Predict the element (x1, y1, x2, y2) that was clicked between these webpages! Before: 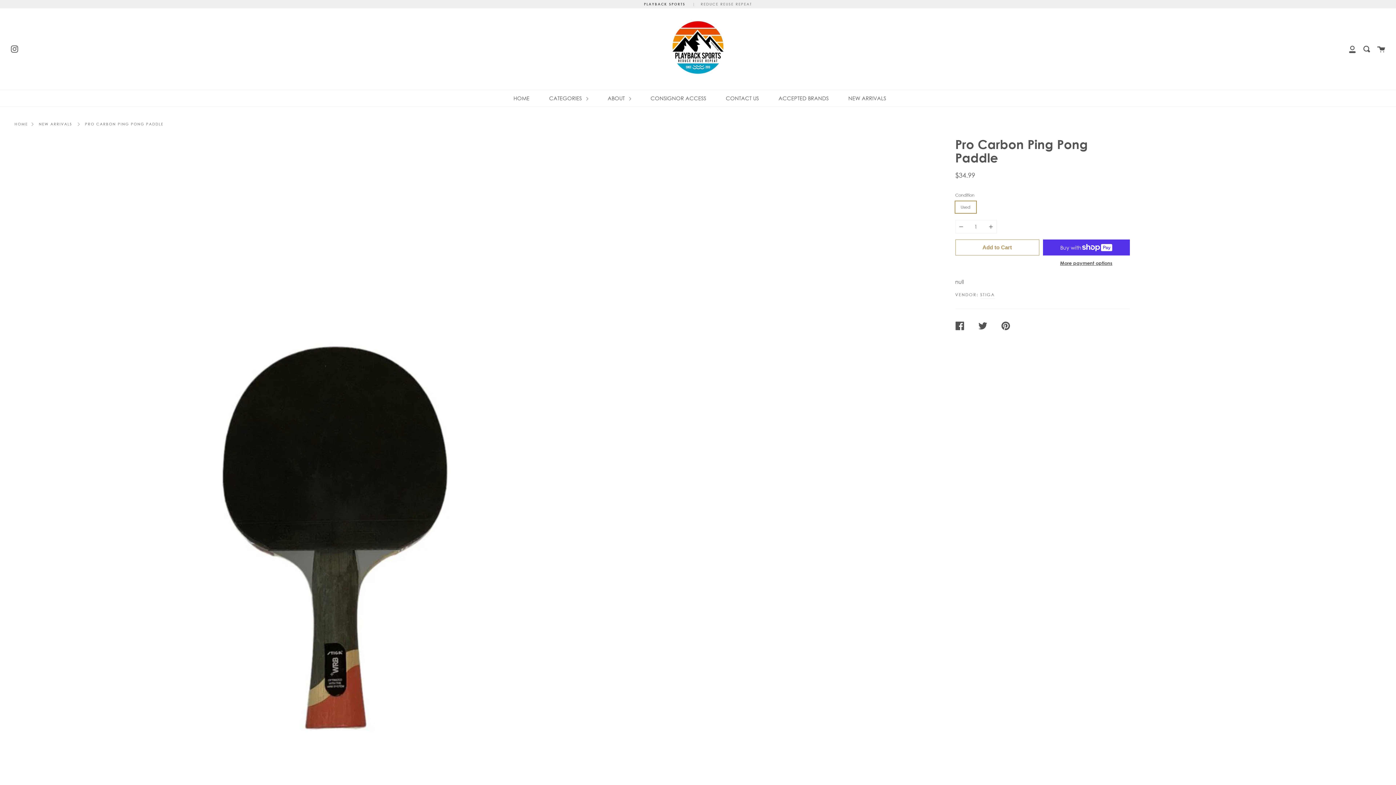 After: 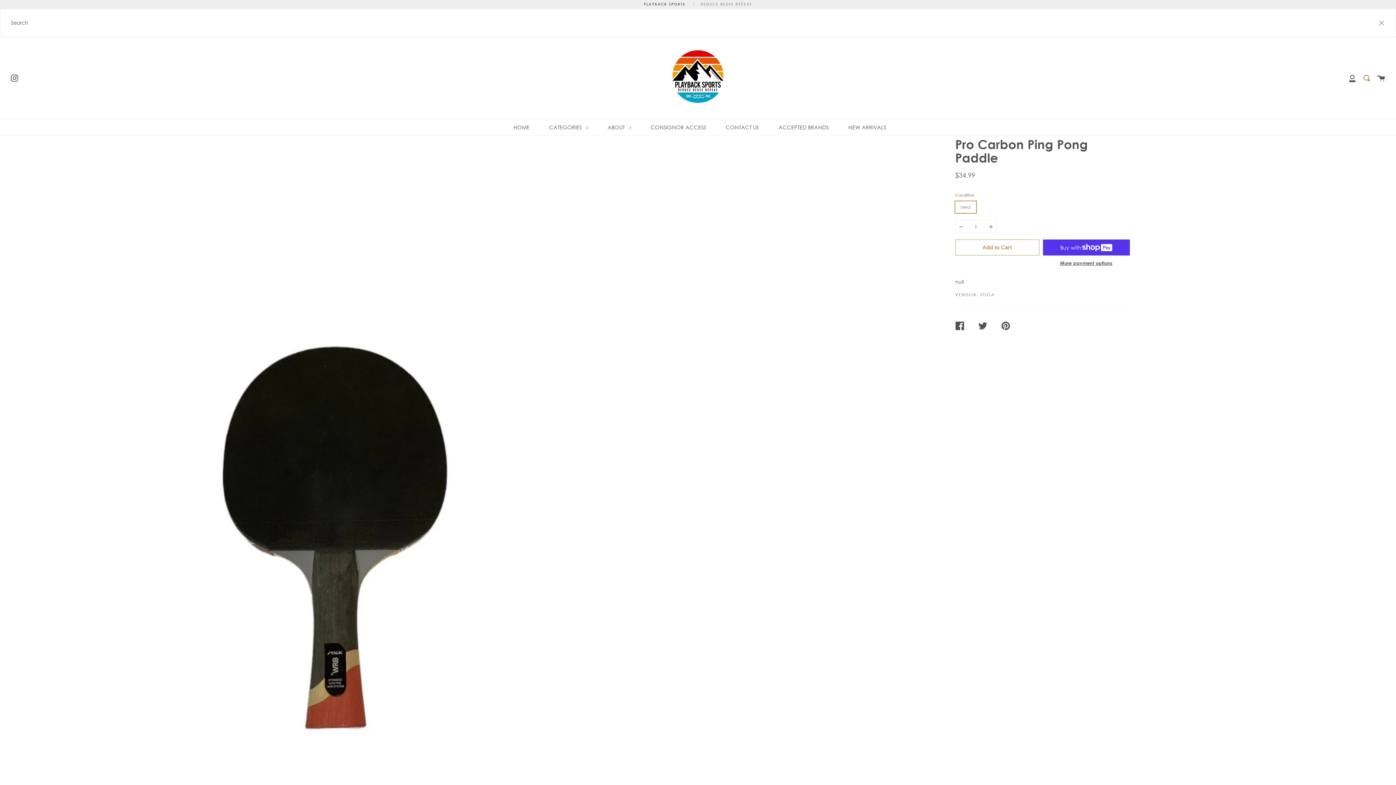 Action: label: Search bbox: (1363, 8, 1370, 89)